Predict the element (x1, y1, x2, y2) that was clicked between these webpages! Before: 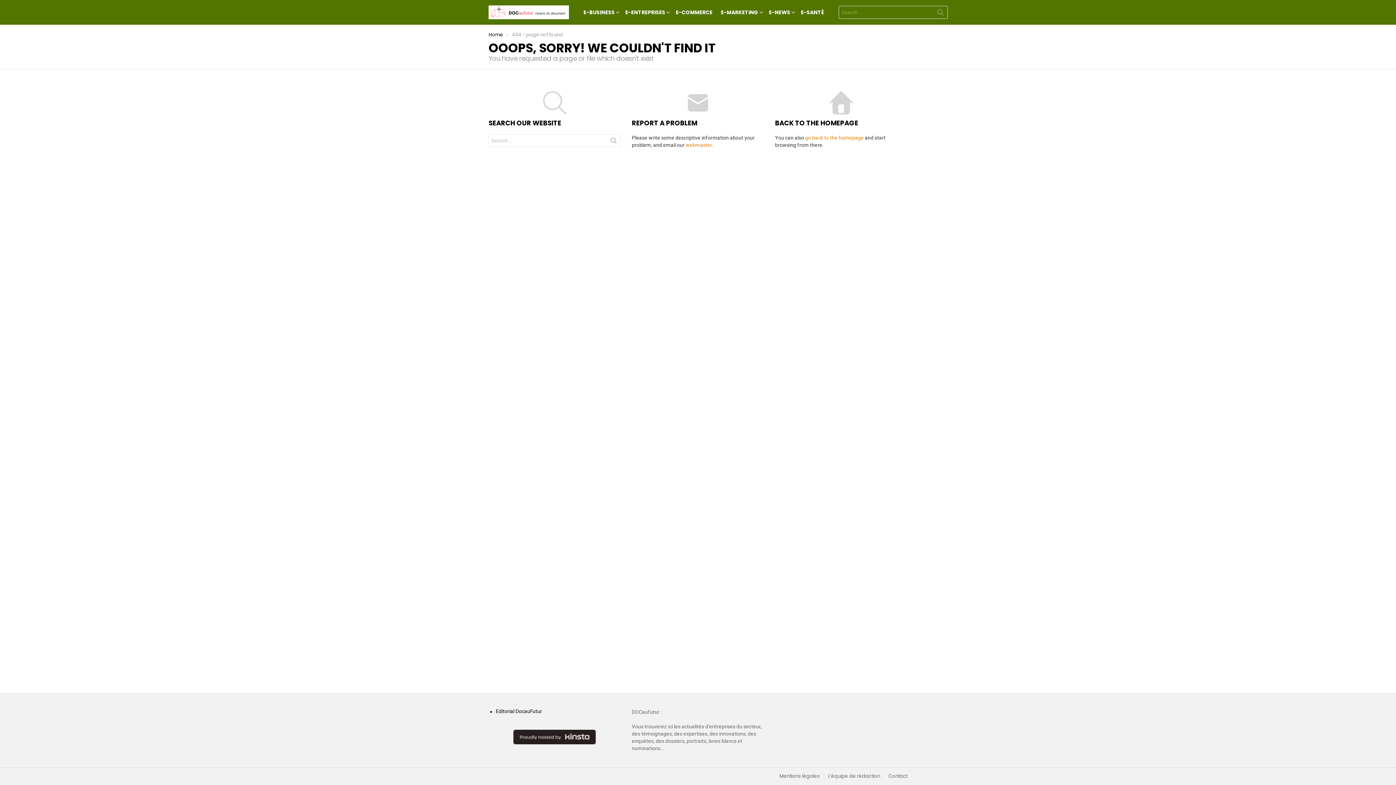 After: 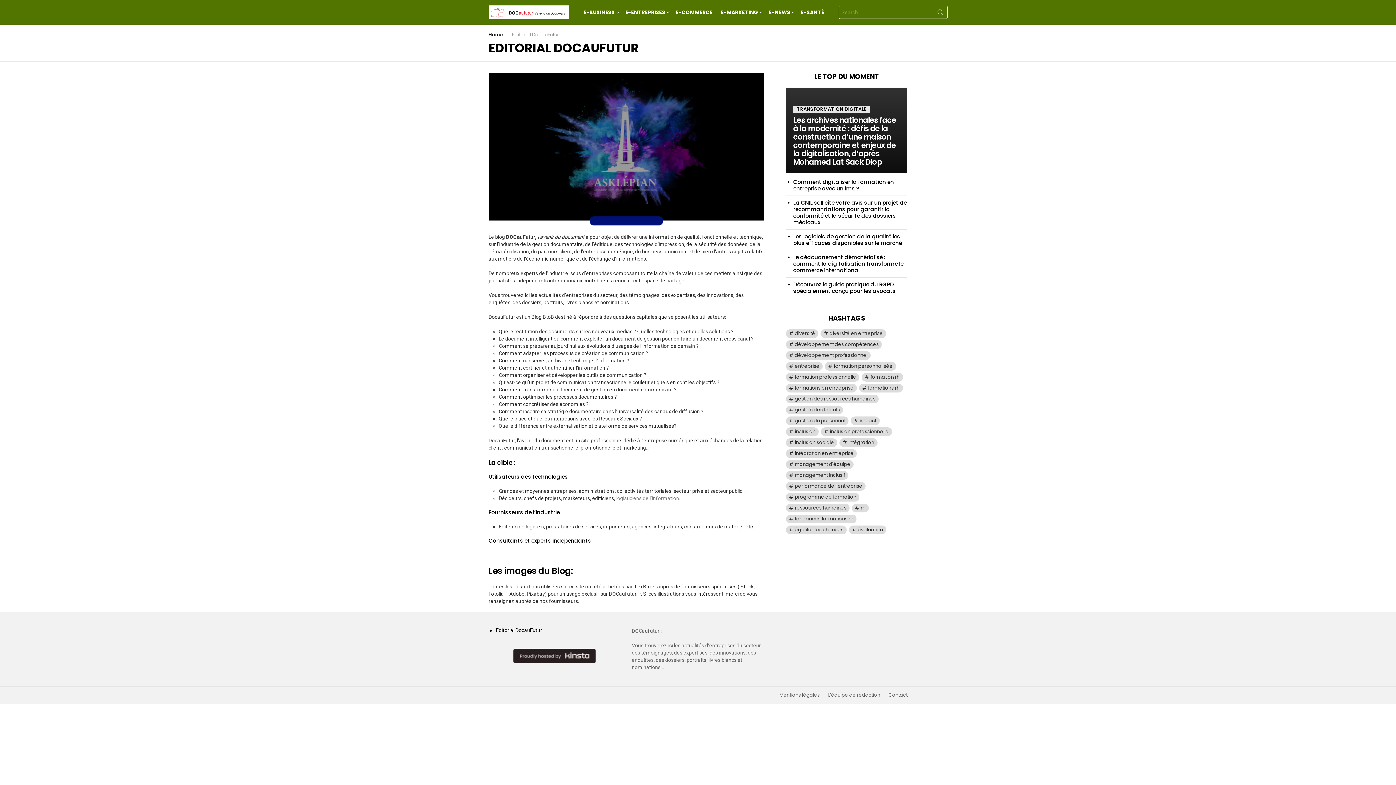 Action: label: Editorial DocauFutur bbox: (488, 708, 621, 714)